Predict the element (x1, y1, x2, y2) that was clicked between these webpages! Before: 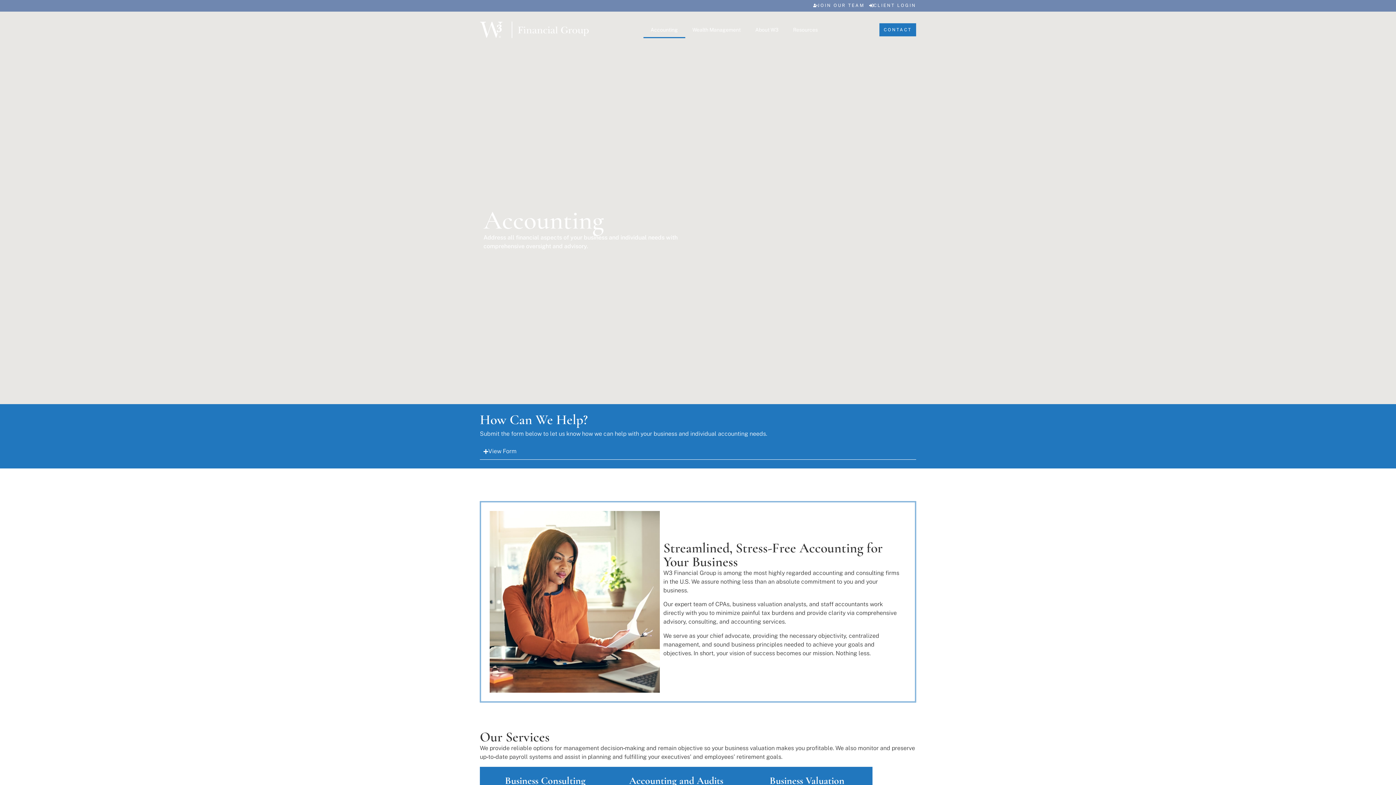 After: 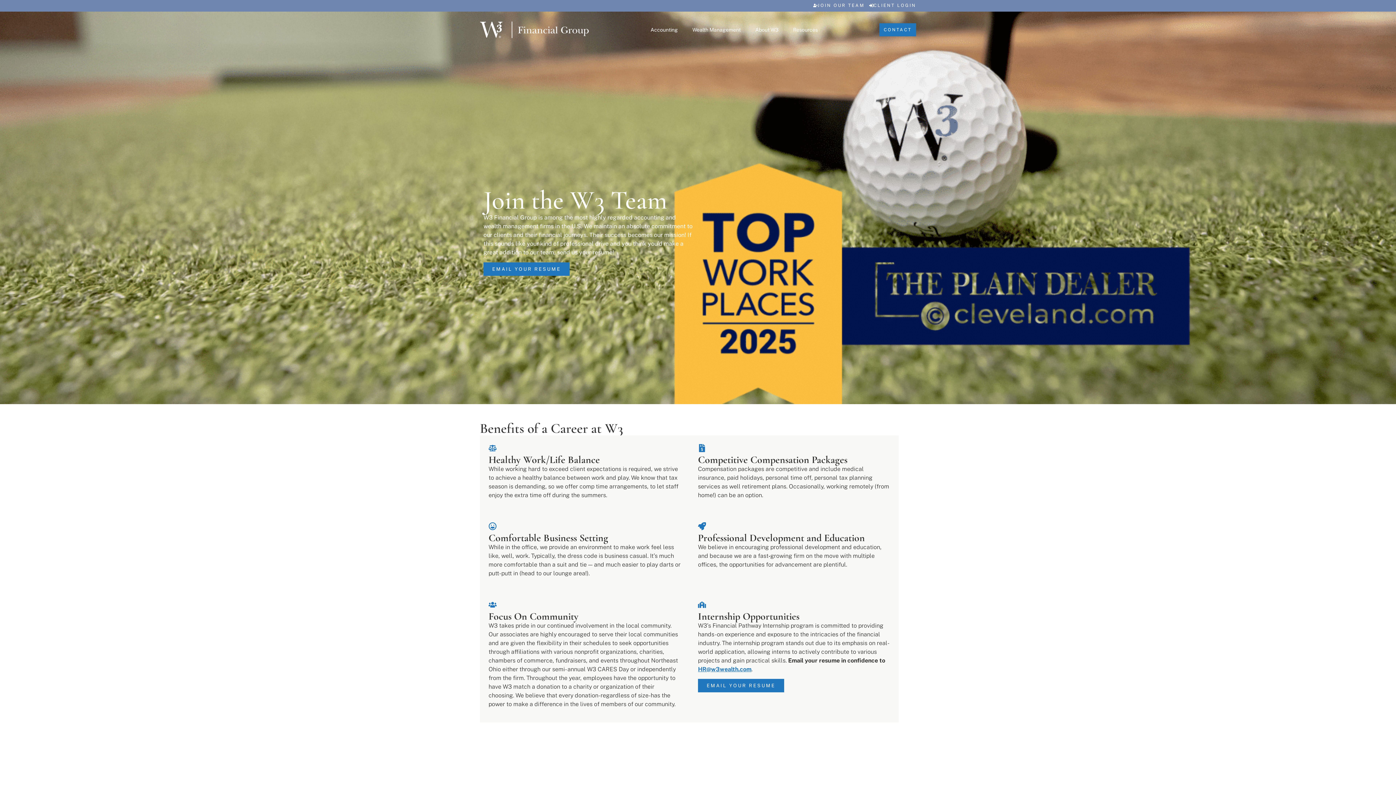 Action: label: JOIN OUR TEAM bbox: (813, 3, 865, 8)